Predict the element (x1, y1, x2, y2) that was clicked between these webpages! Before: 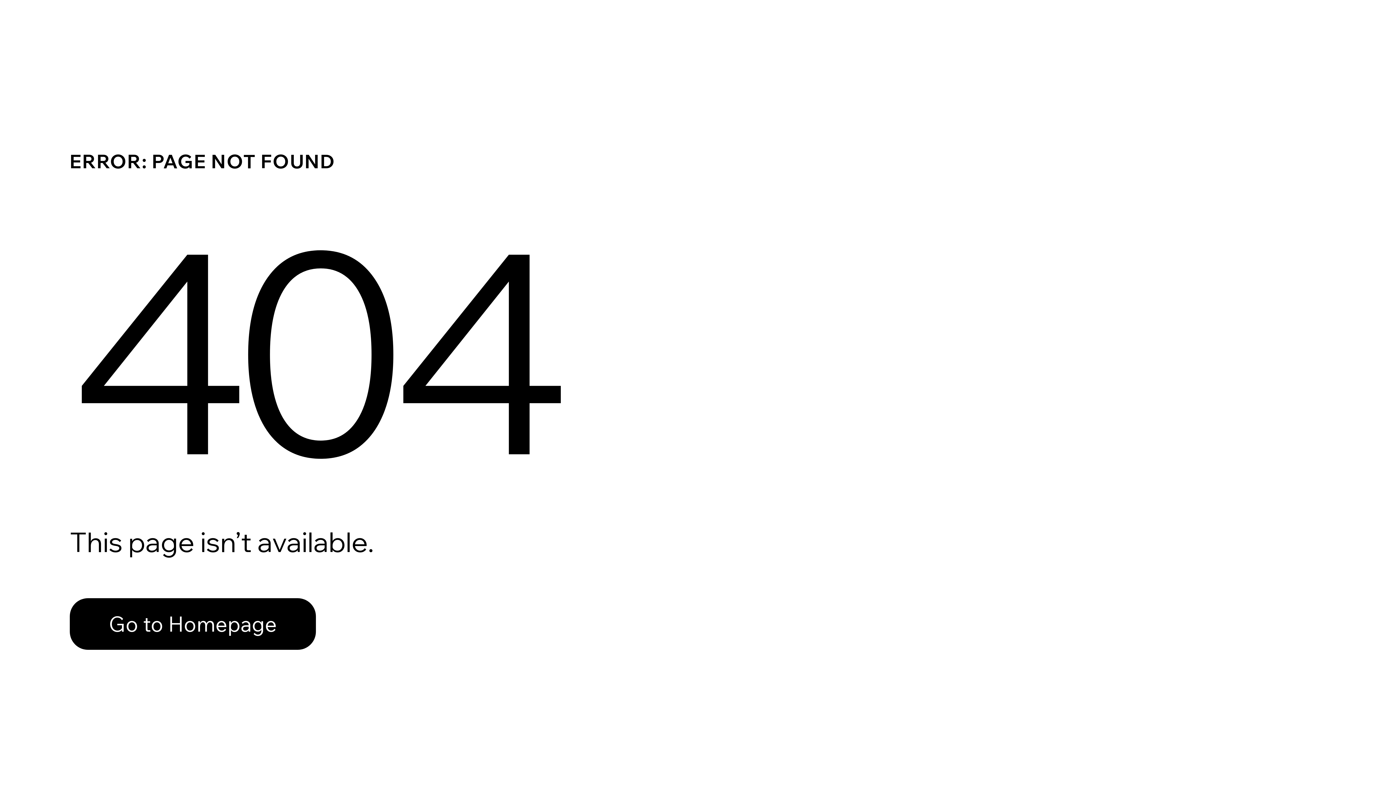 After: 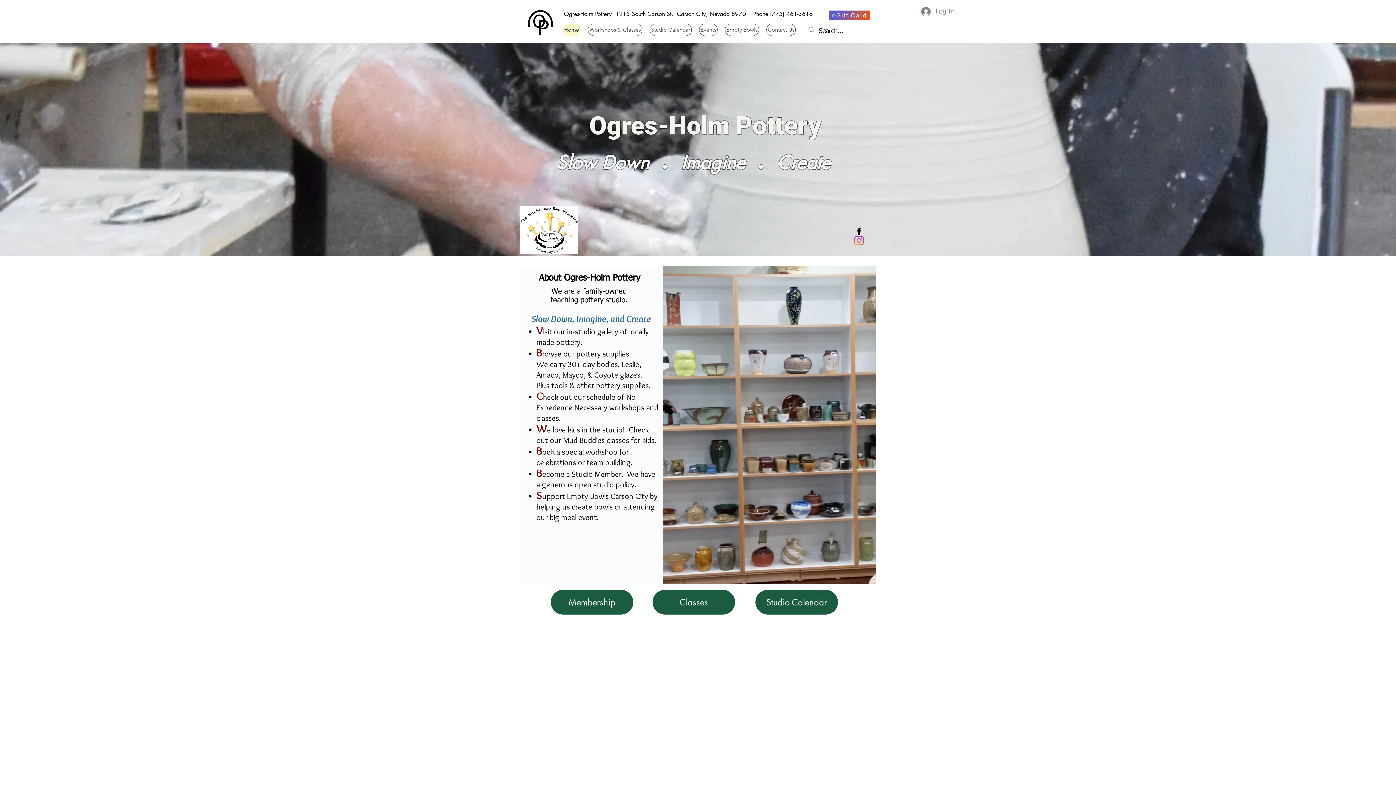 Action: bbox: (69, 582, 768, 659) label: Go to Homepage